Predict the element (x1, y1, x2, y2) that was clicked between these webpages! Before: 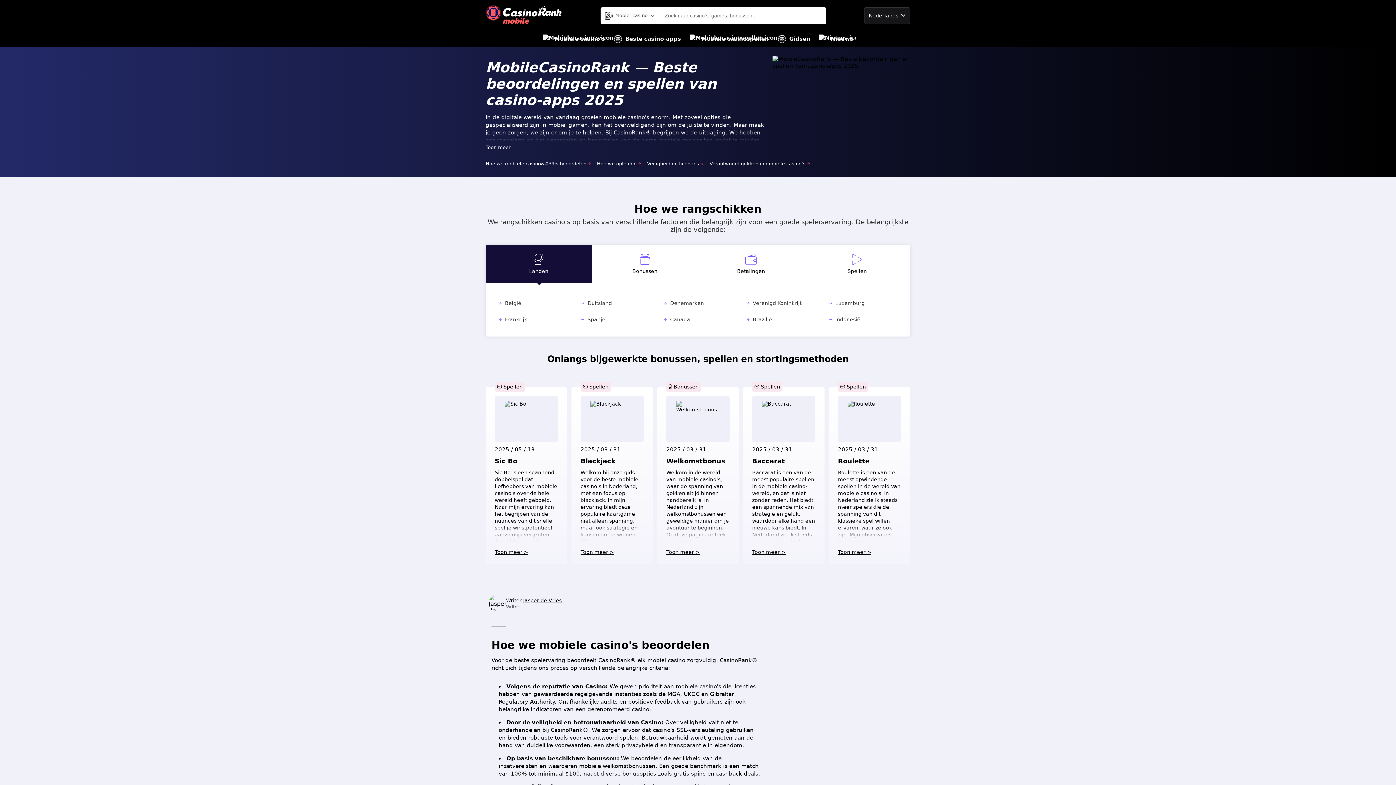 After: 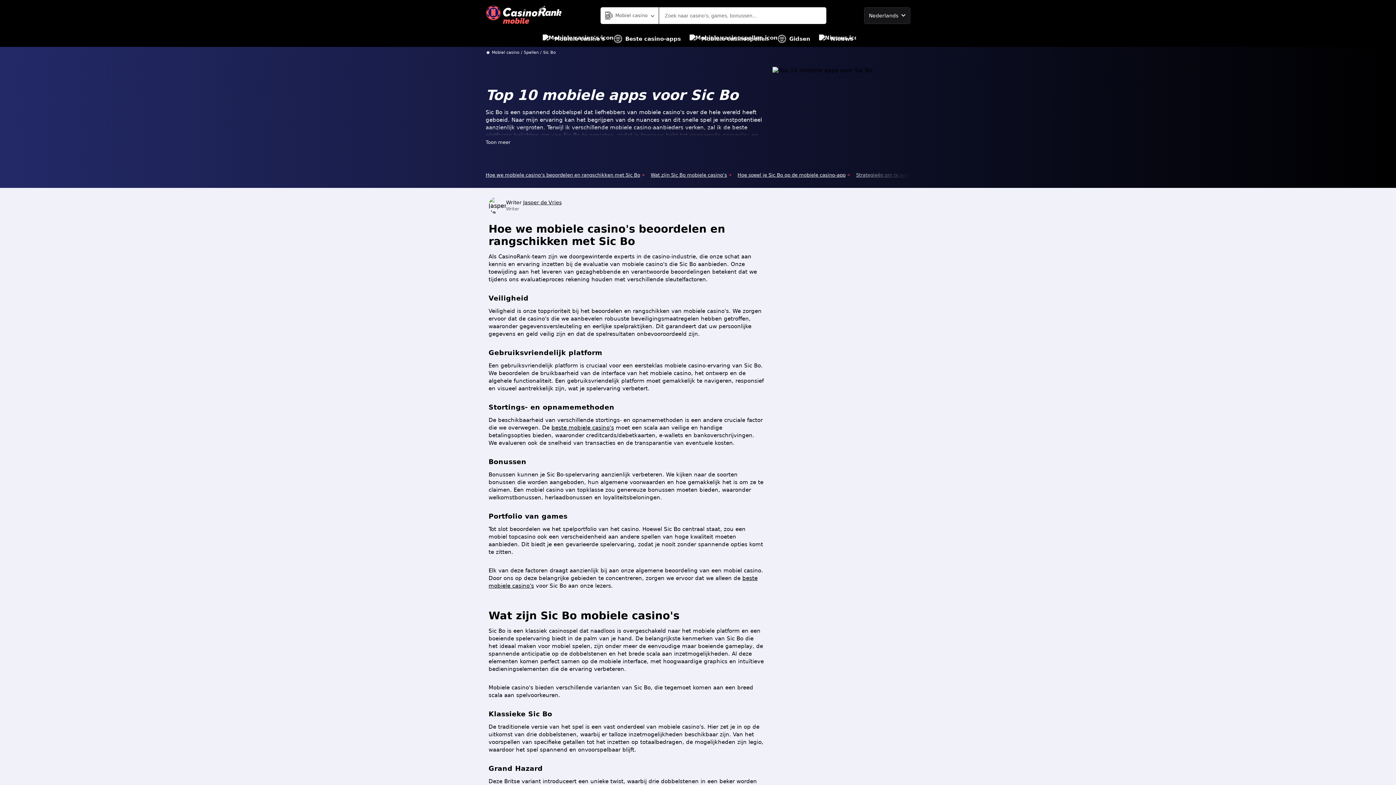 Action: bbox: (494, 549, 558, 555) label: Toon meer >